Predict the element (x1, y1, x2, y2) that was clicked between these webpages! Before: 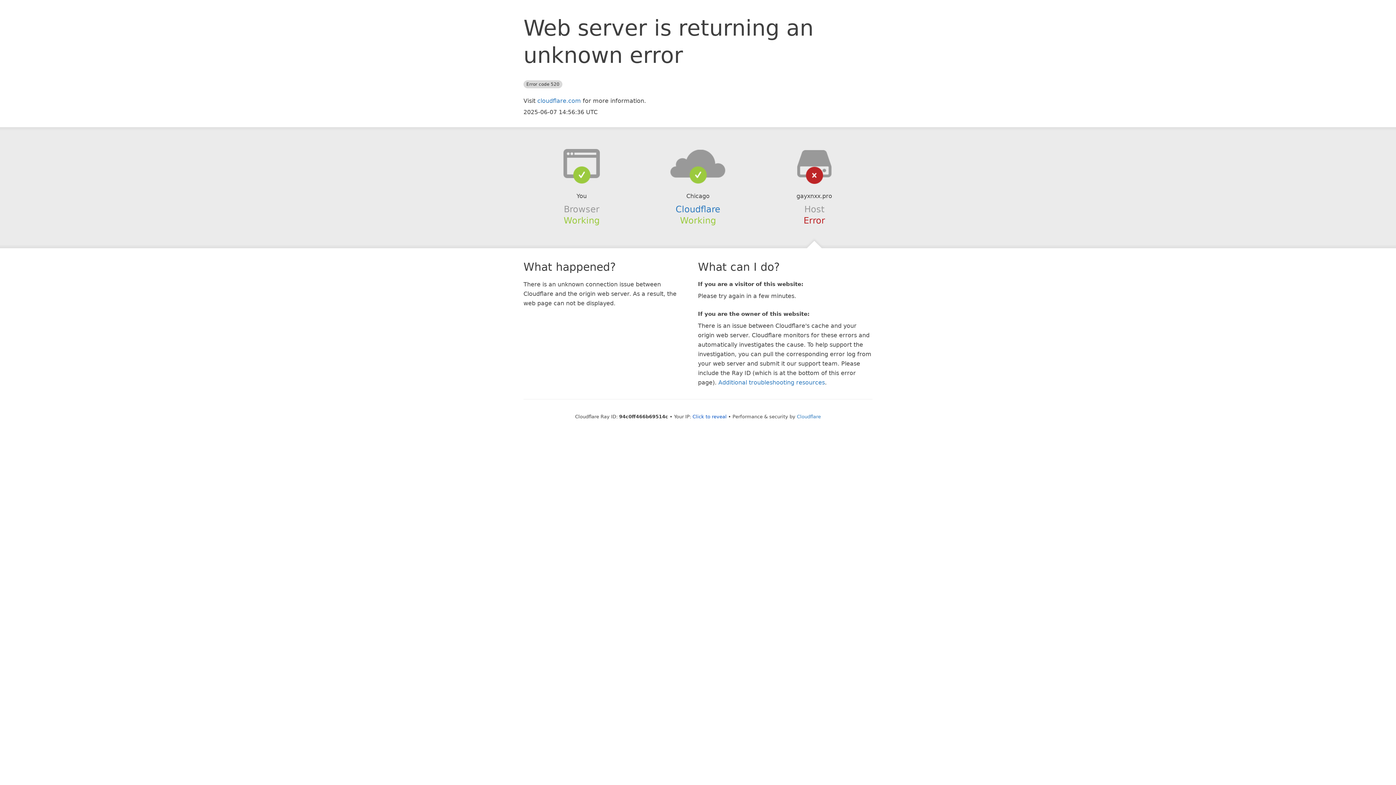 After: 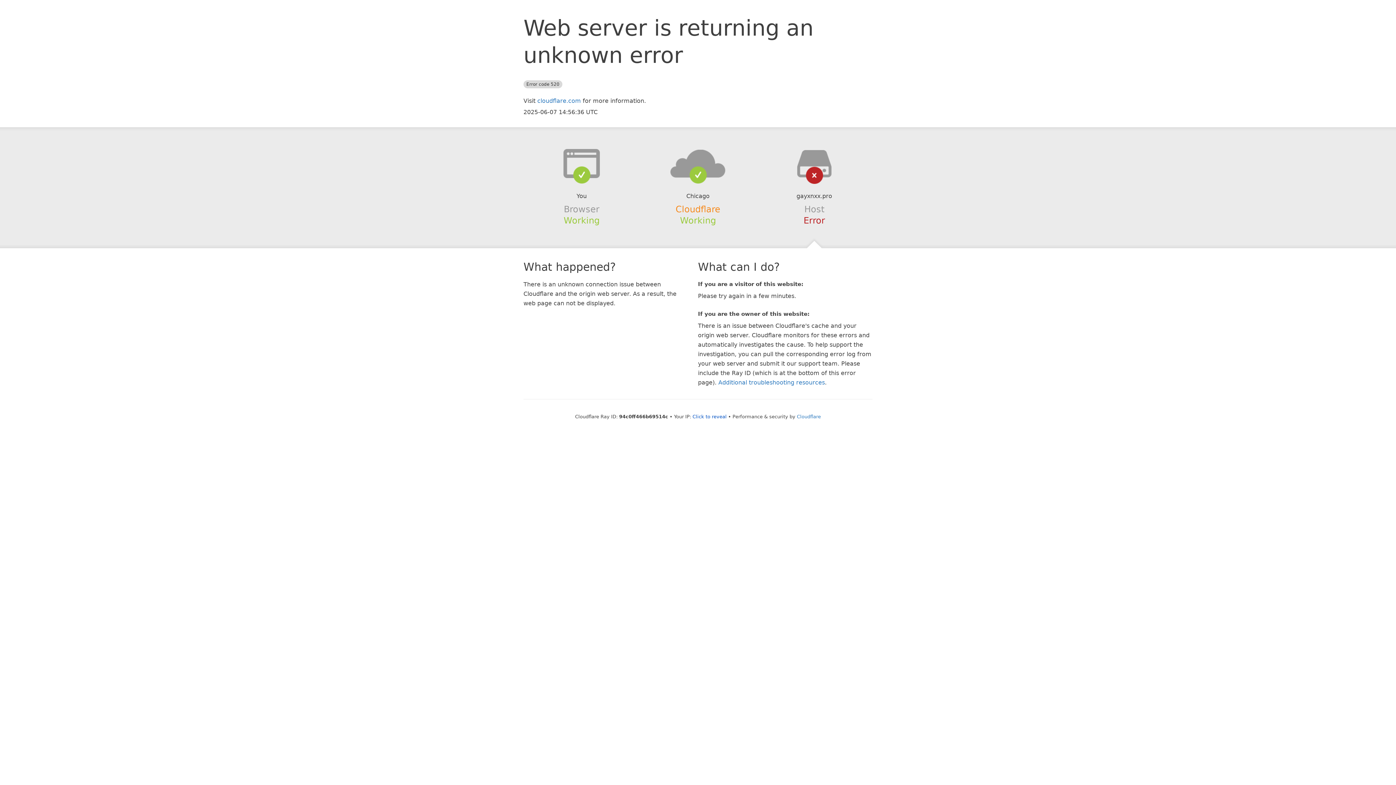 Action: bbox: (675, 204, 720, 214) label: Cloudflare